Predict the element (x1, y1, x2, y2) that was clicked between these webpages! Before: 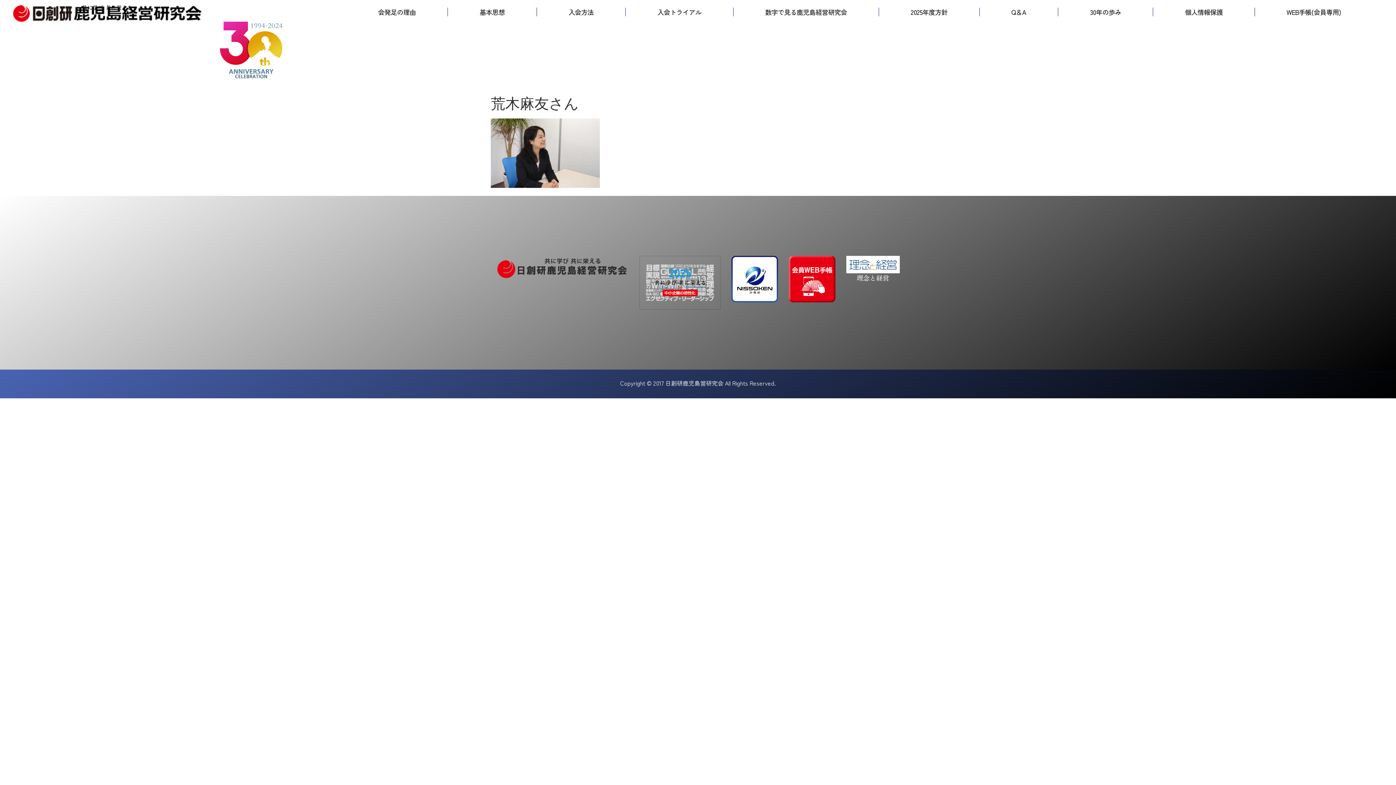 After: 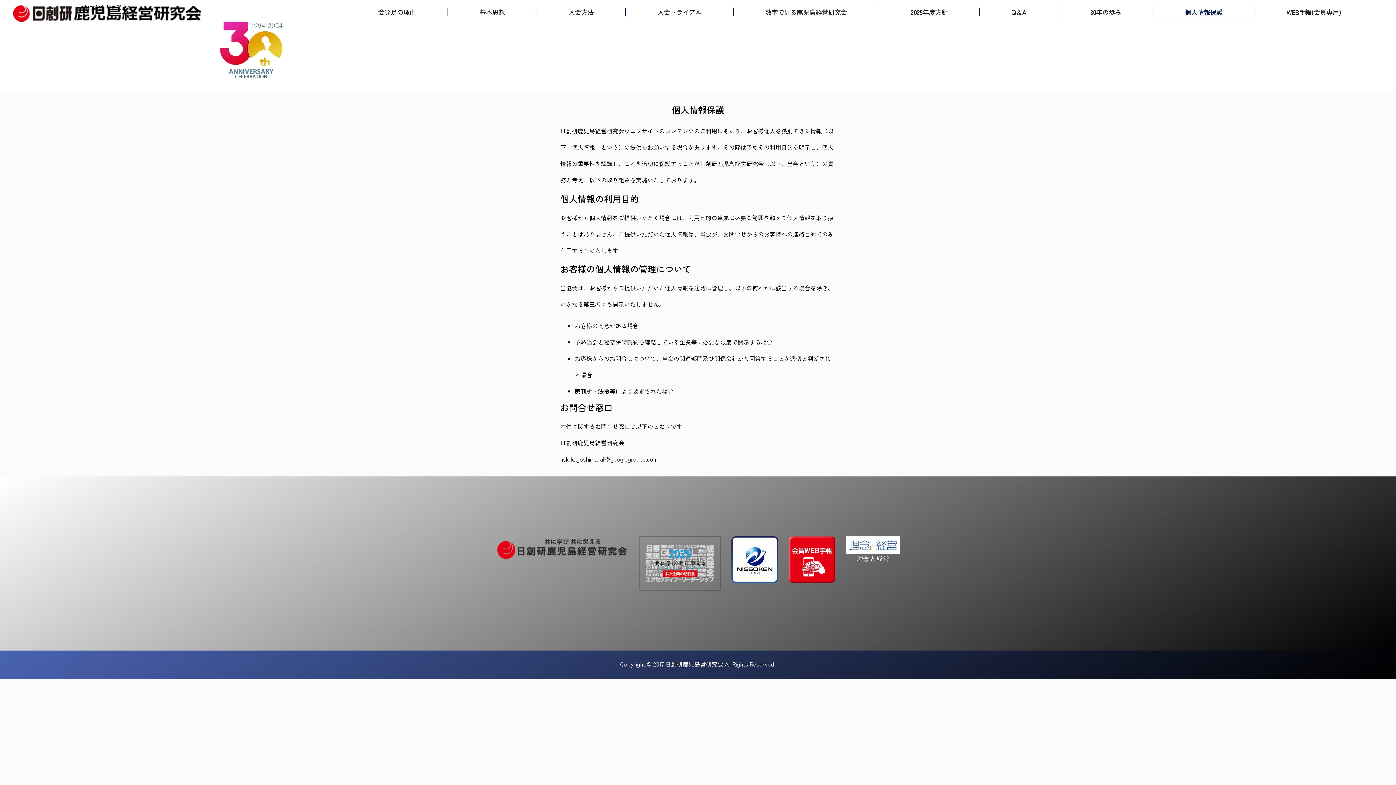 Action: bbox: (1153, 3, 1254, 20) label: 個人情報保護